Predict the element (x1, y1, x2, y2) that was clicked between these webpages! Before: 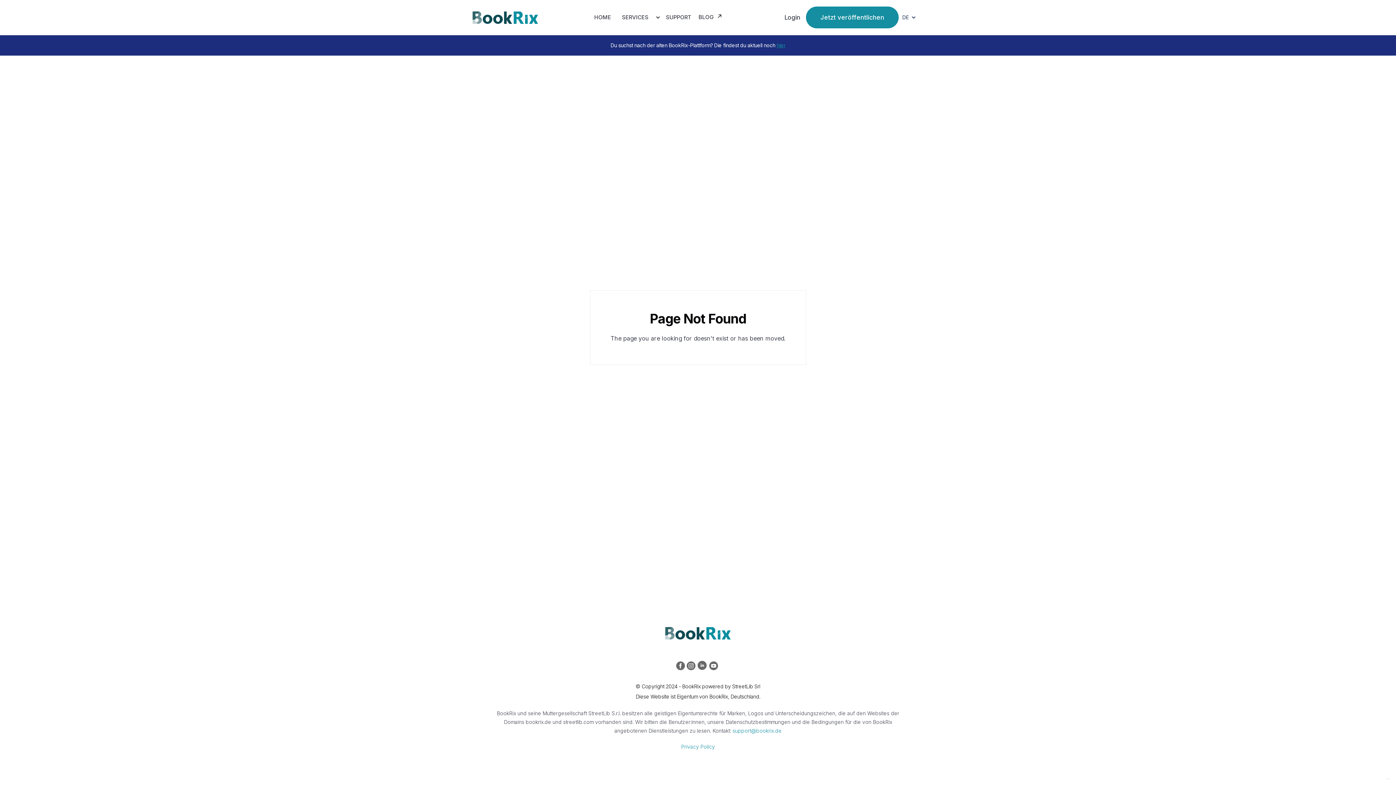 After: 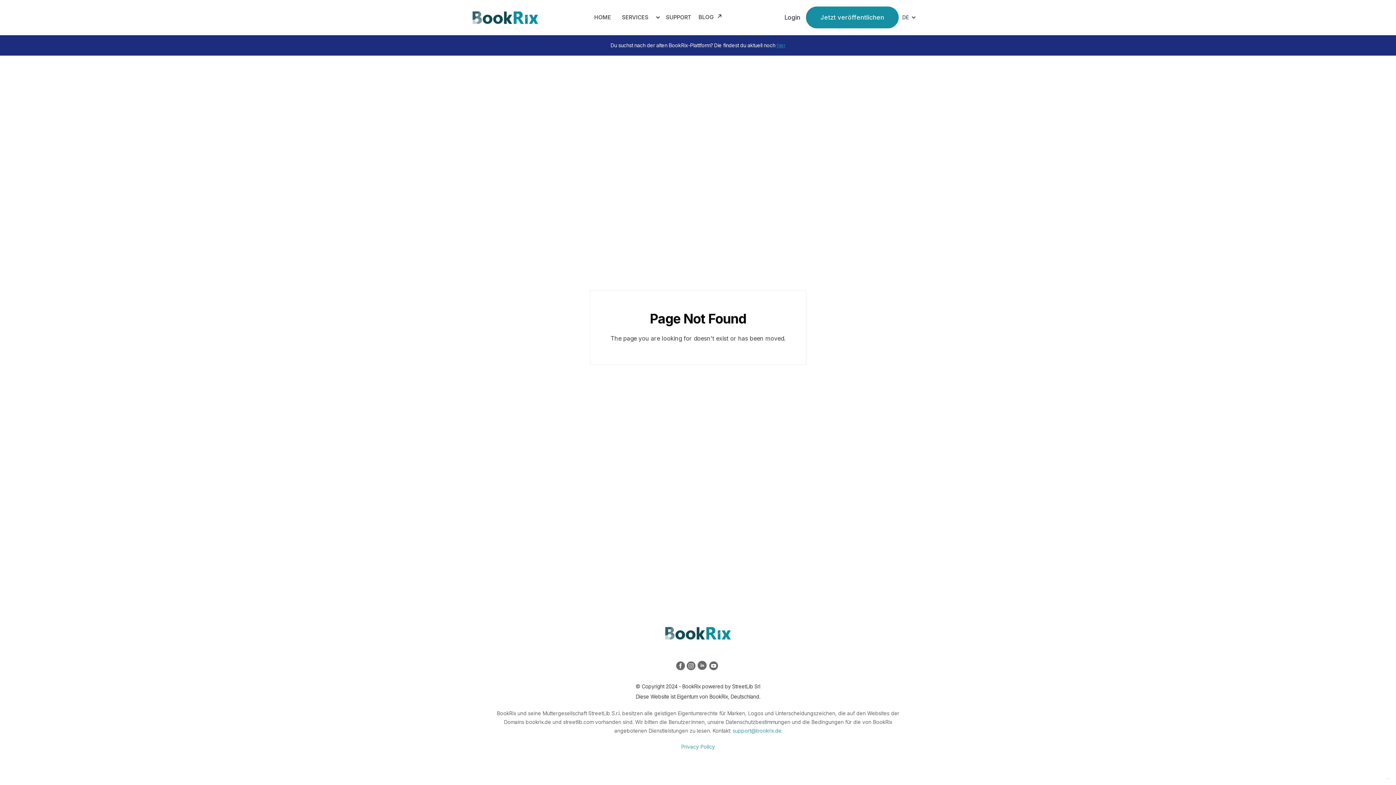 Action: bbox: (490, 627, 905, 640)